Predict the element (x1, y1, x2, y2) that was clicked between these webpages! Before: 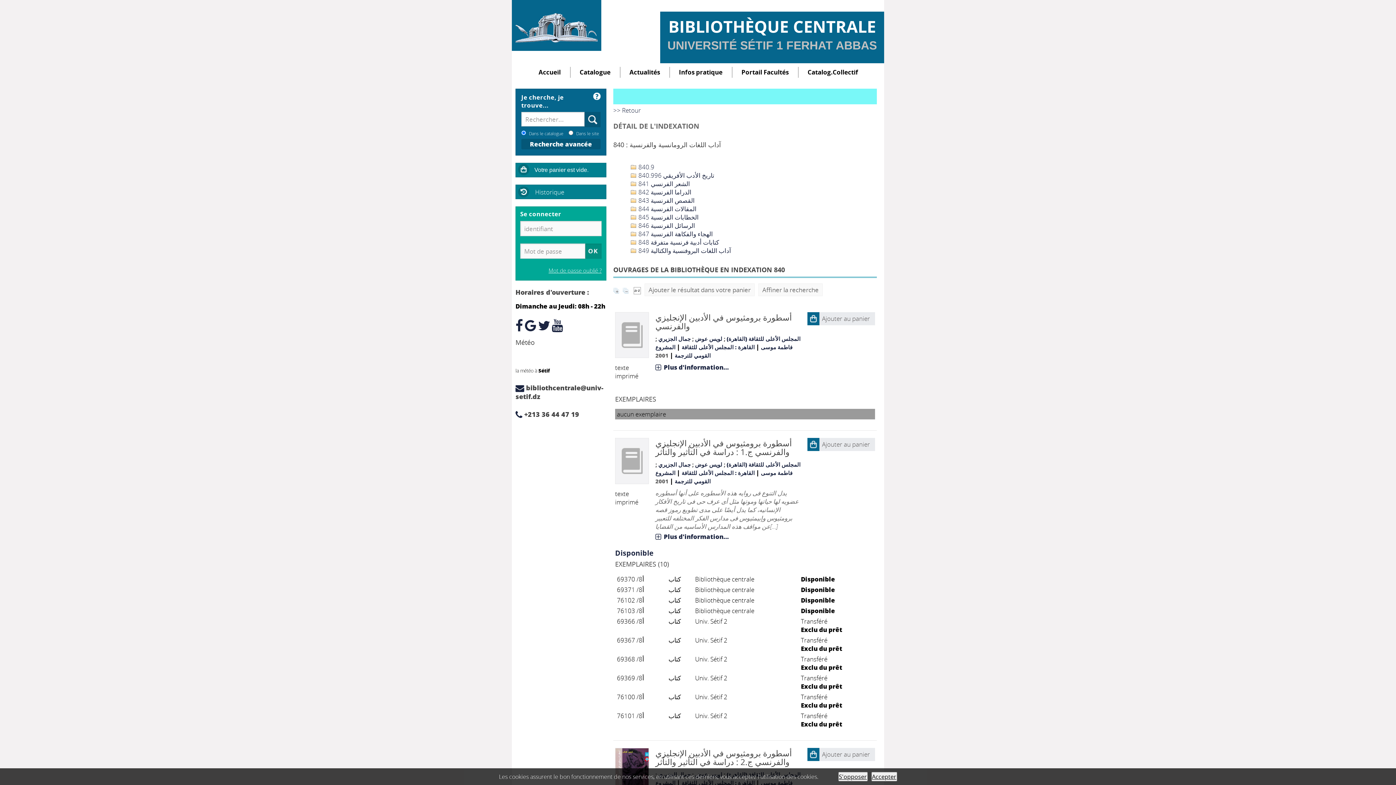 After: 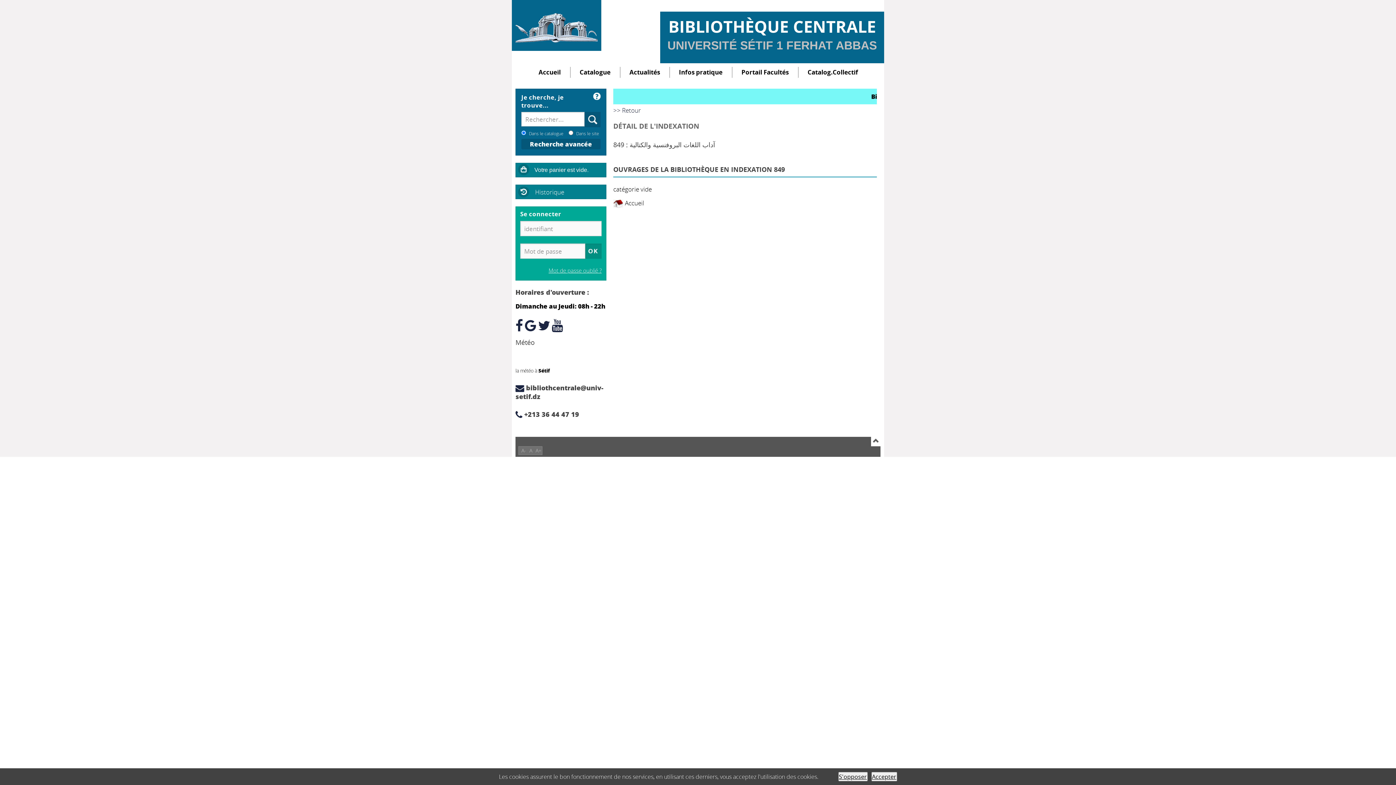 Action: bbox: (630, 246, 731, 254) label:  849 آداب اللغات البروفنسية والكتالية